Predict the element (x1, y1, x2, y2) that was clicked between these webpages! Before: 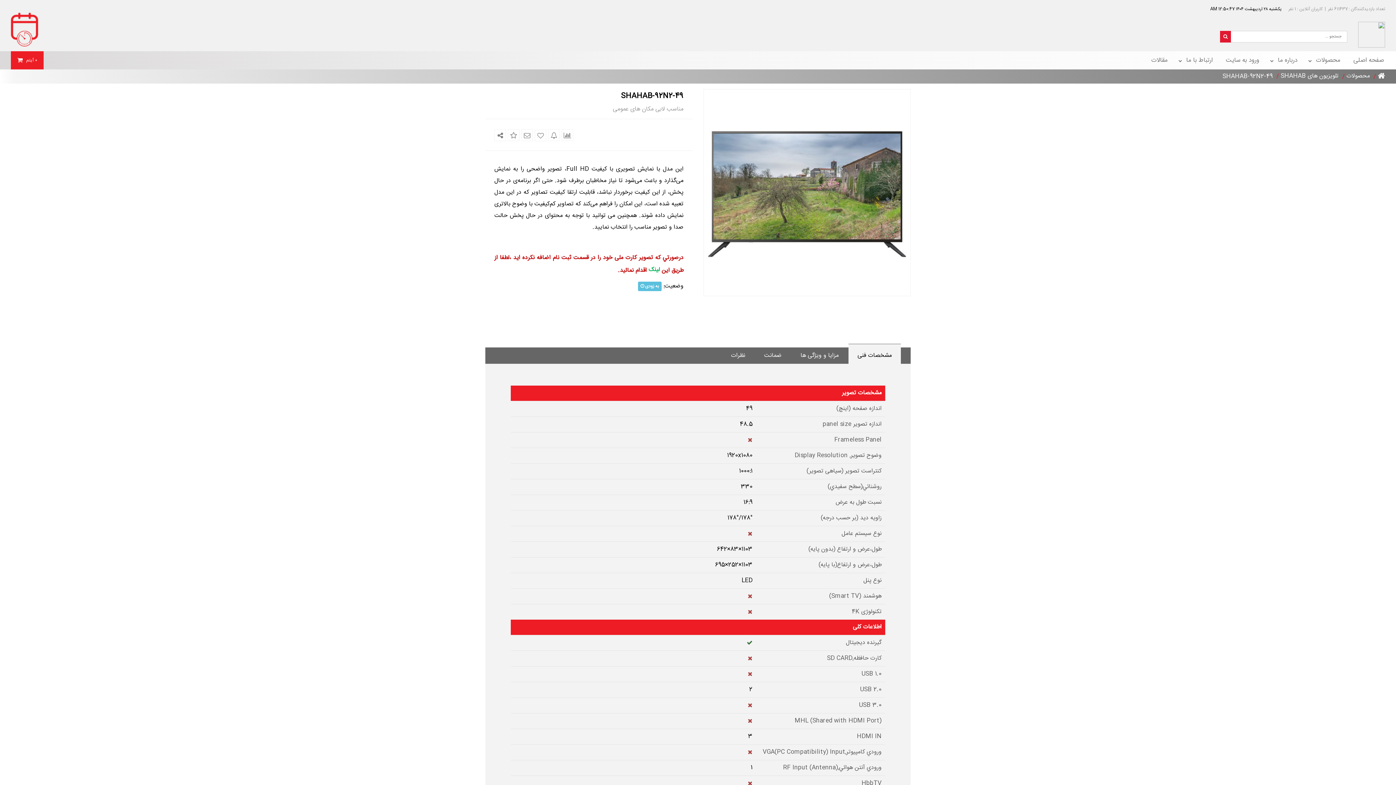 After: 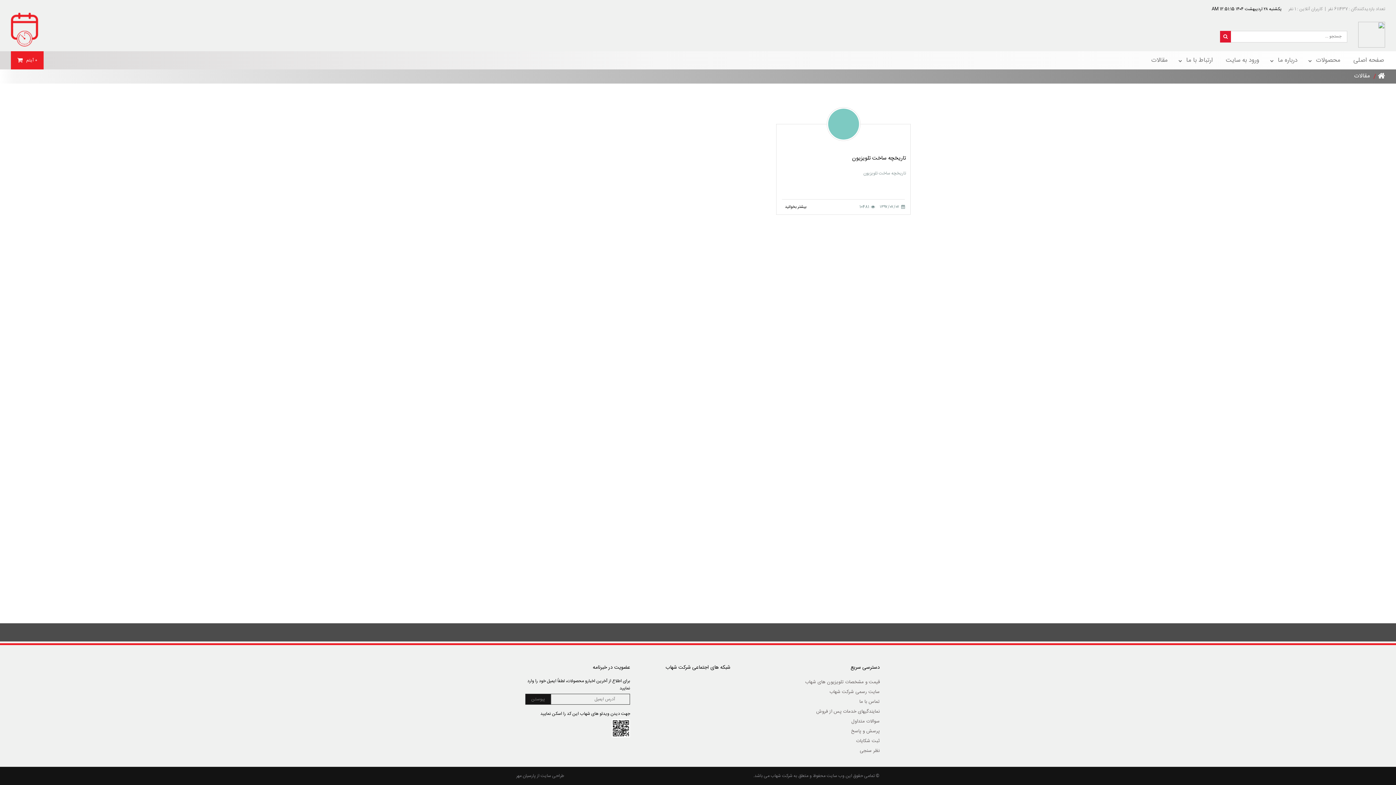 Action: label: مقالات bbox: (1145, 51, 1174, 69)